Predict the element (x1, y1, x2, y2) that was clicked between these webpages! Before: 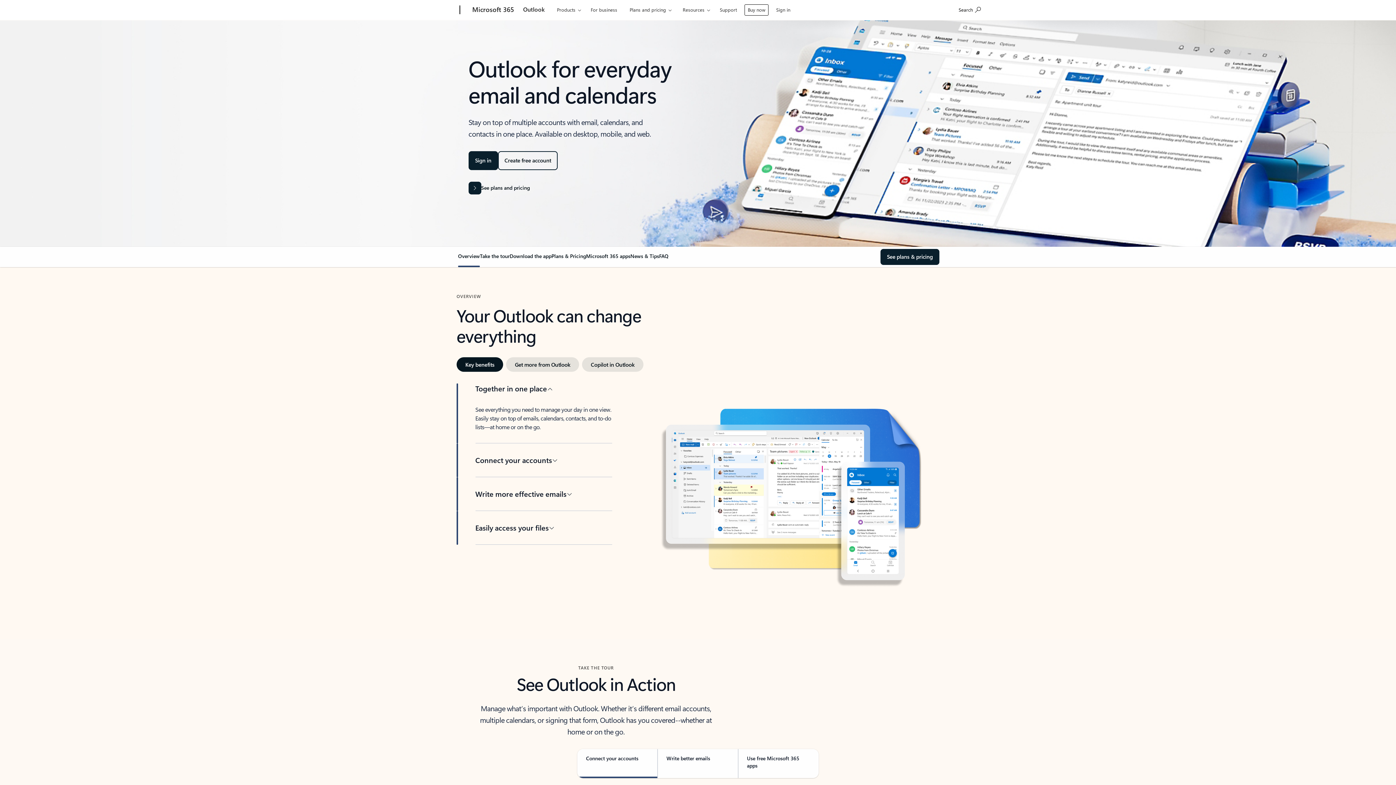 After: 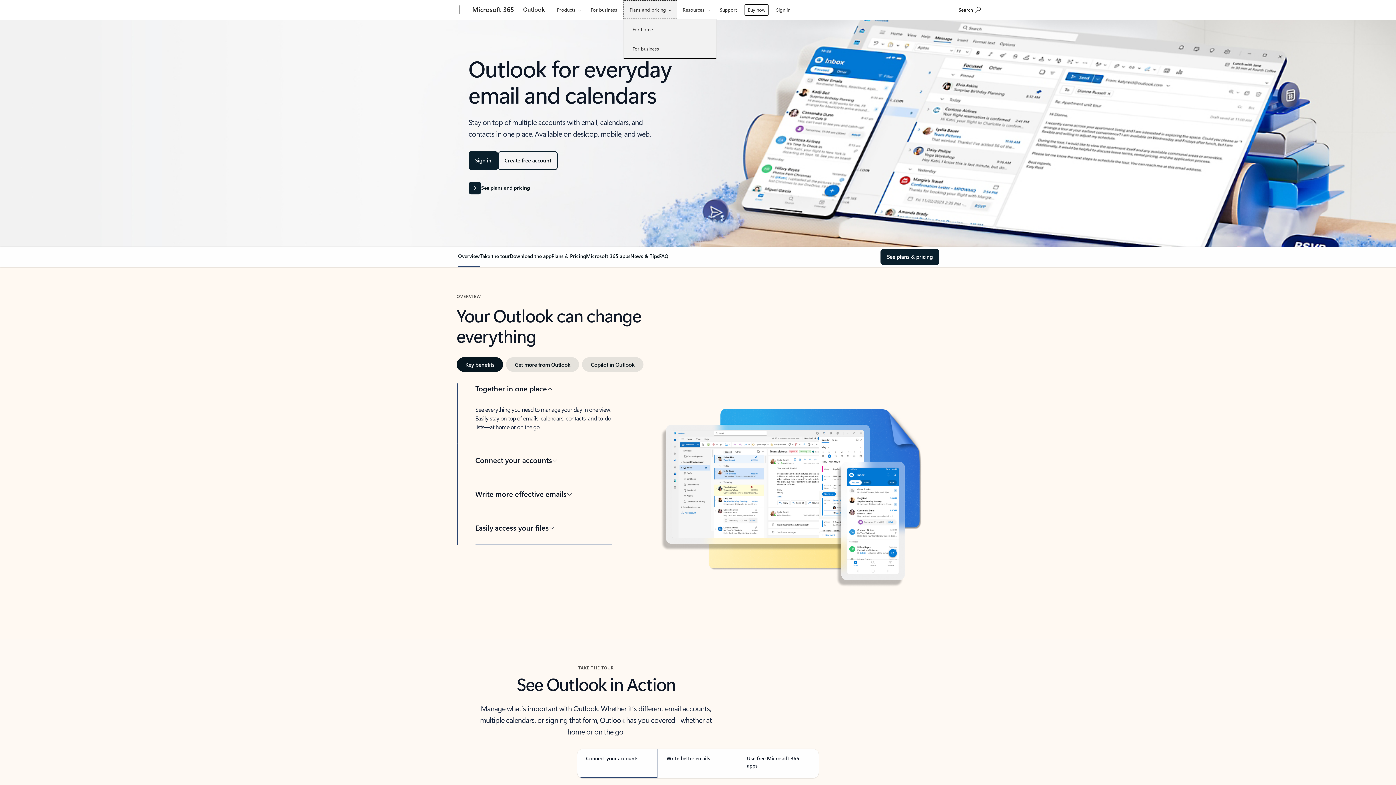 Action: bbox: (623, 0, 677, 18) label: Plans and pricing